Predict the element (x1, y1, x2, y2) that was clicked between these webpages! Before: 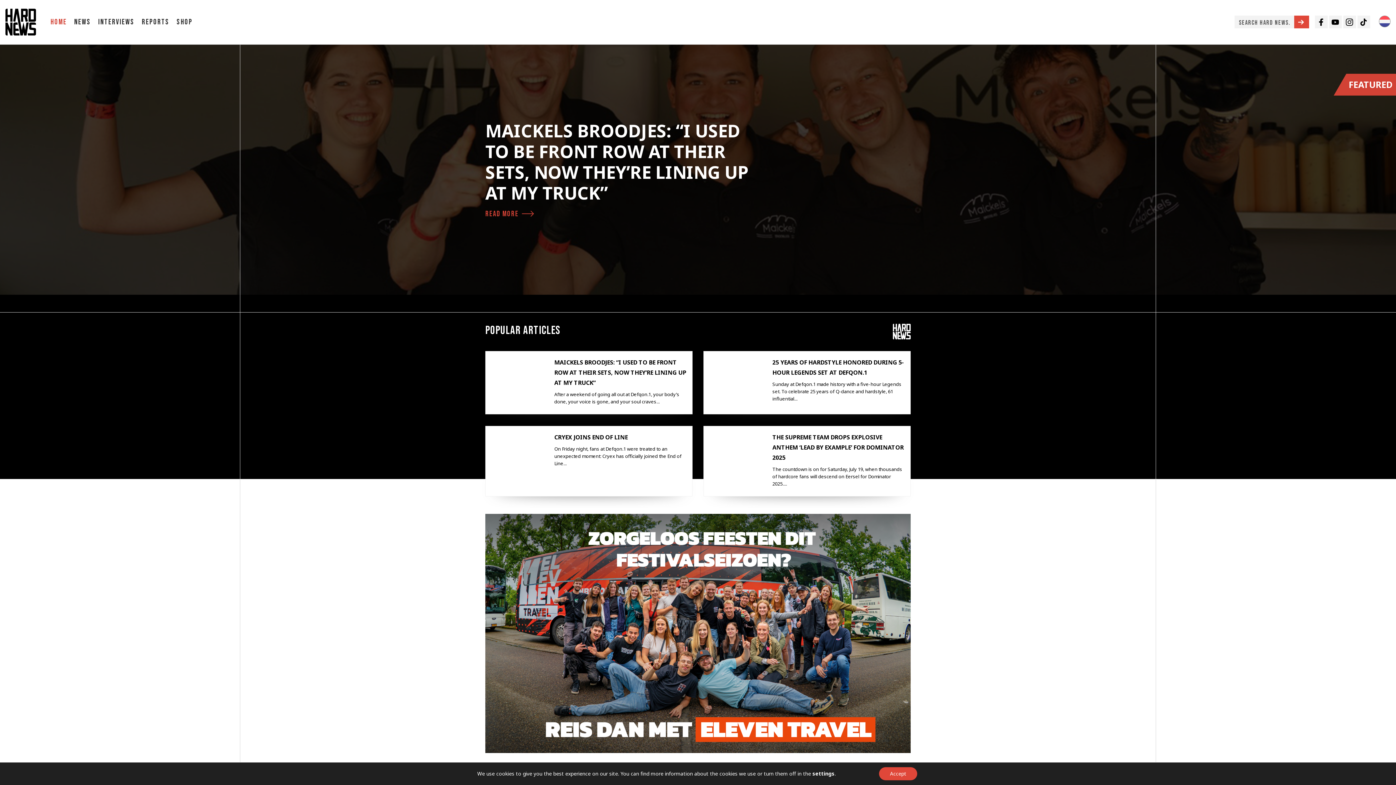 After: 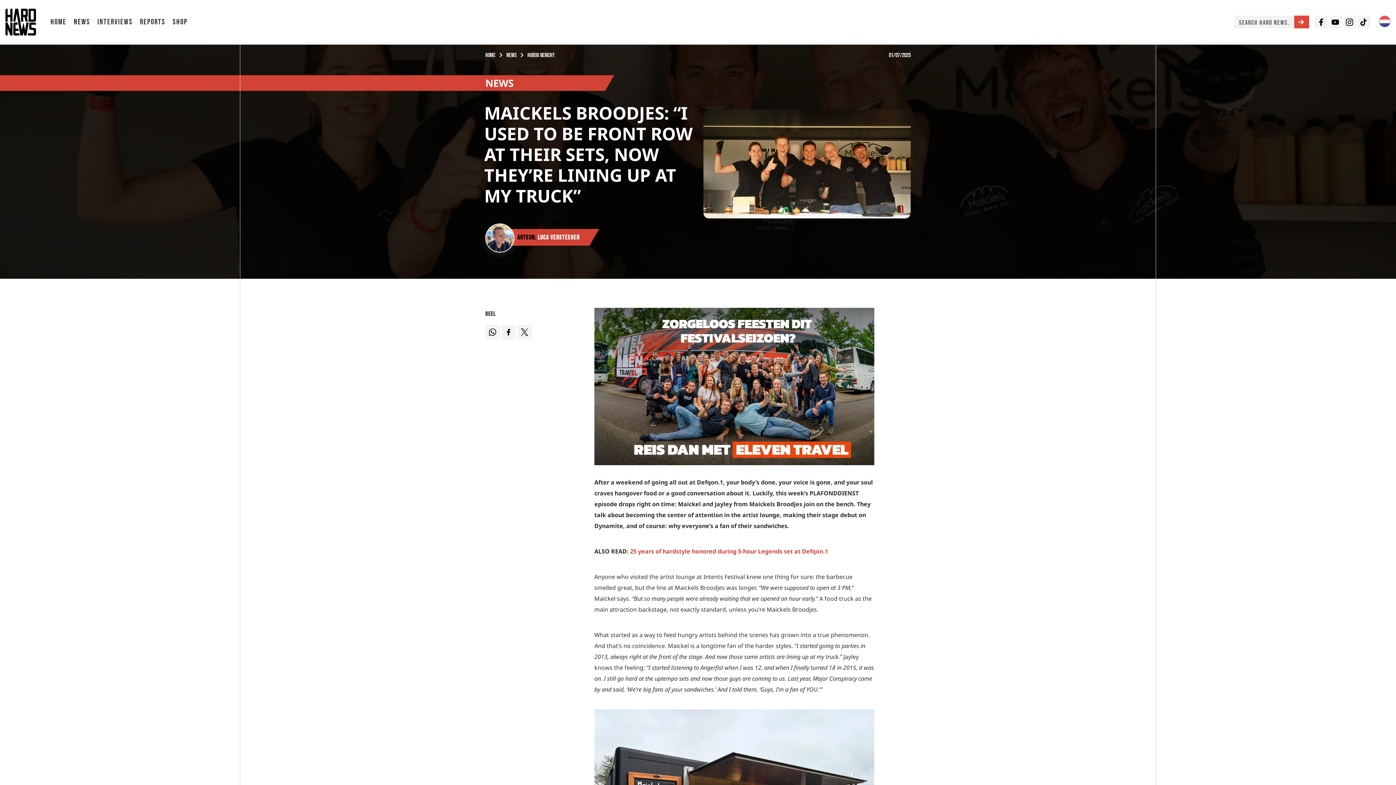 Action: bbox: (485, 120, 765, 219) label: MAICKELS BROODJES: “I USED TO BE FRONT ROW AT THEIR SETS, NOW THEY’RE LINING UP AT MY TRUCK”
Read more